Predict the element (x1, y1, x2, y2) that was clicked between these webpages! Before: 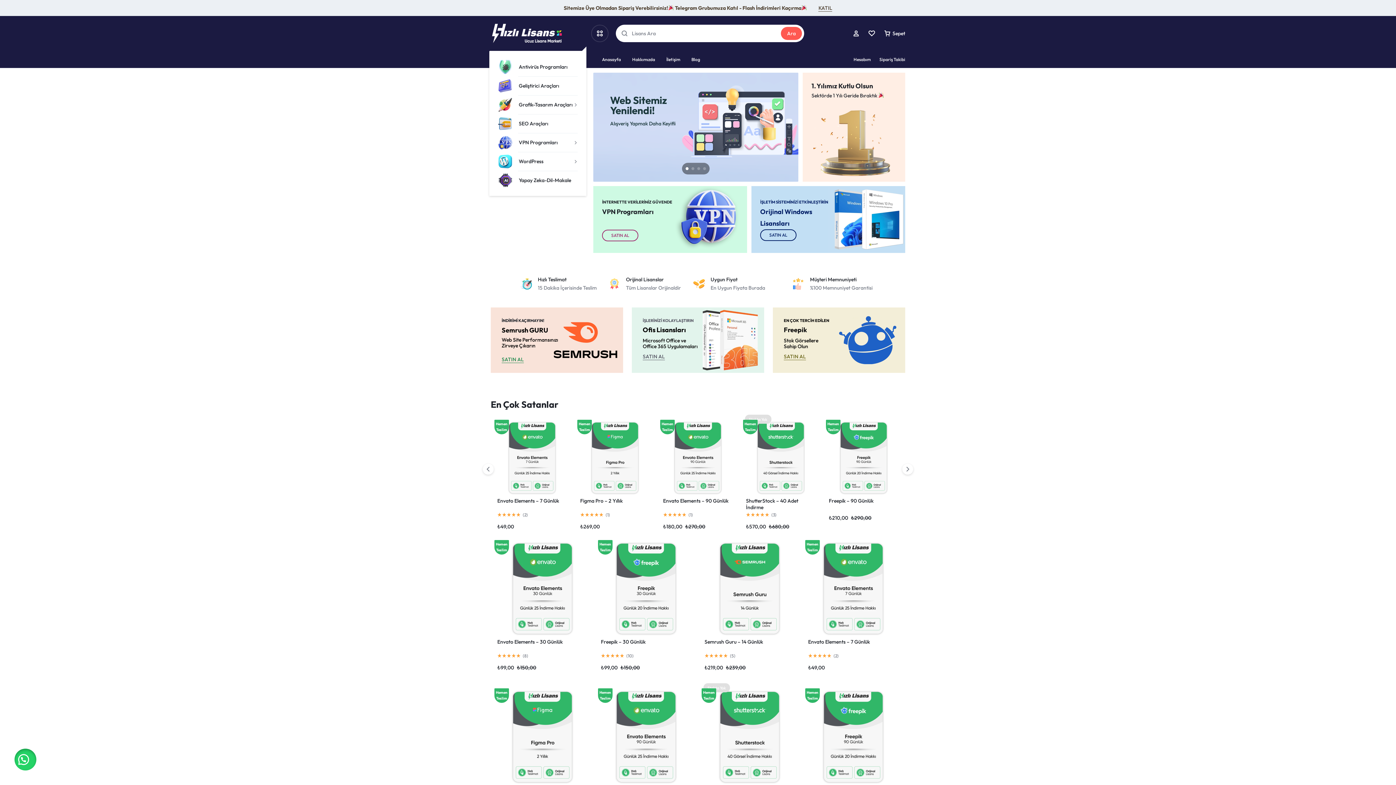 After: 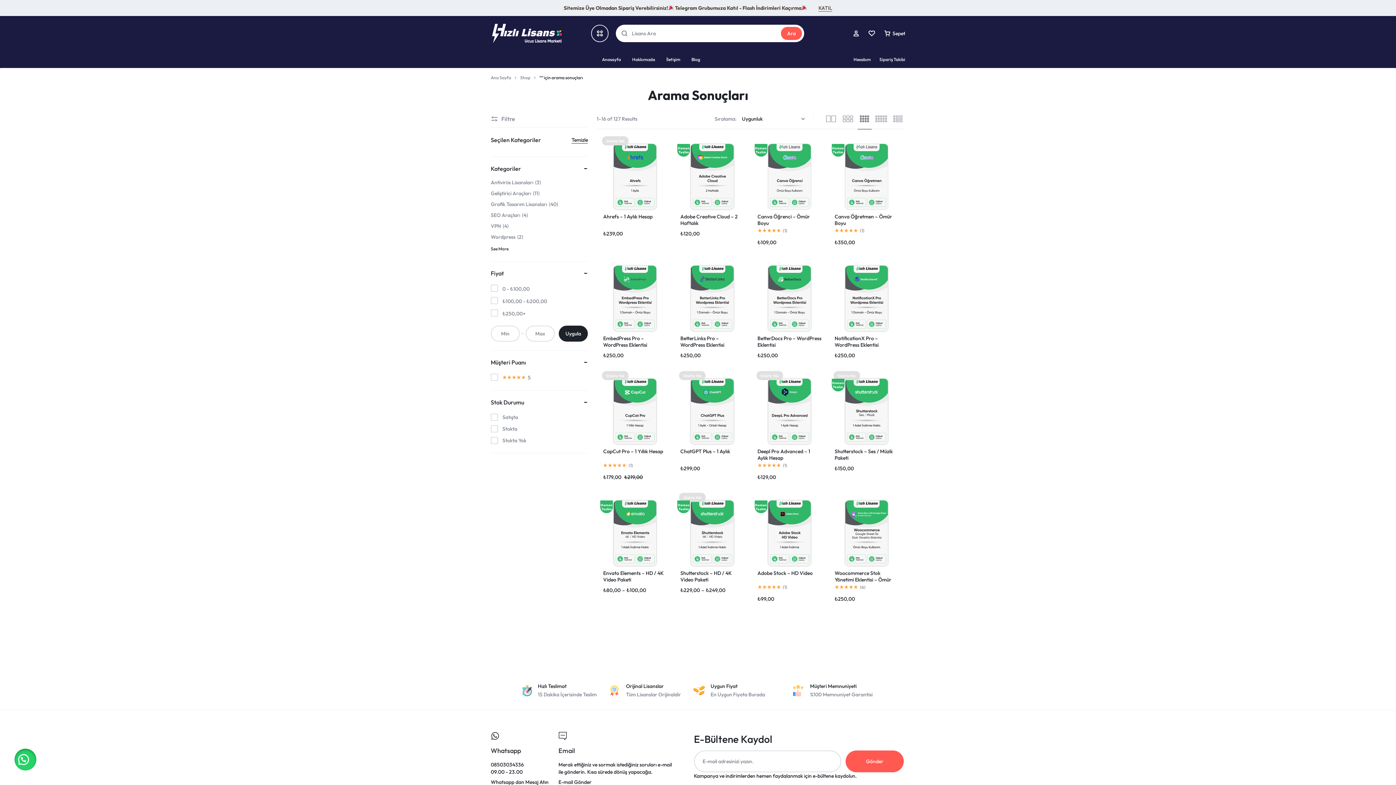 Action: bbox: (781, 26, 802, 40) label: Ara